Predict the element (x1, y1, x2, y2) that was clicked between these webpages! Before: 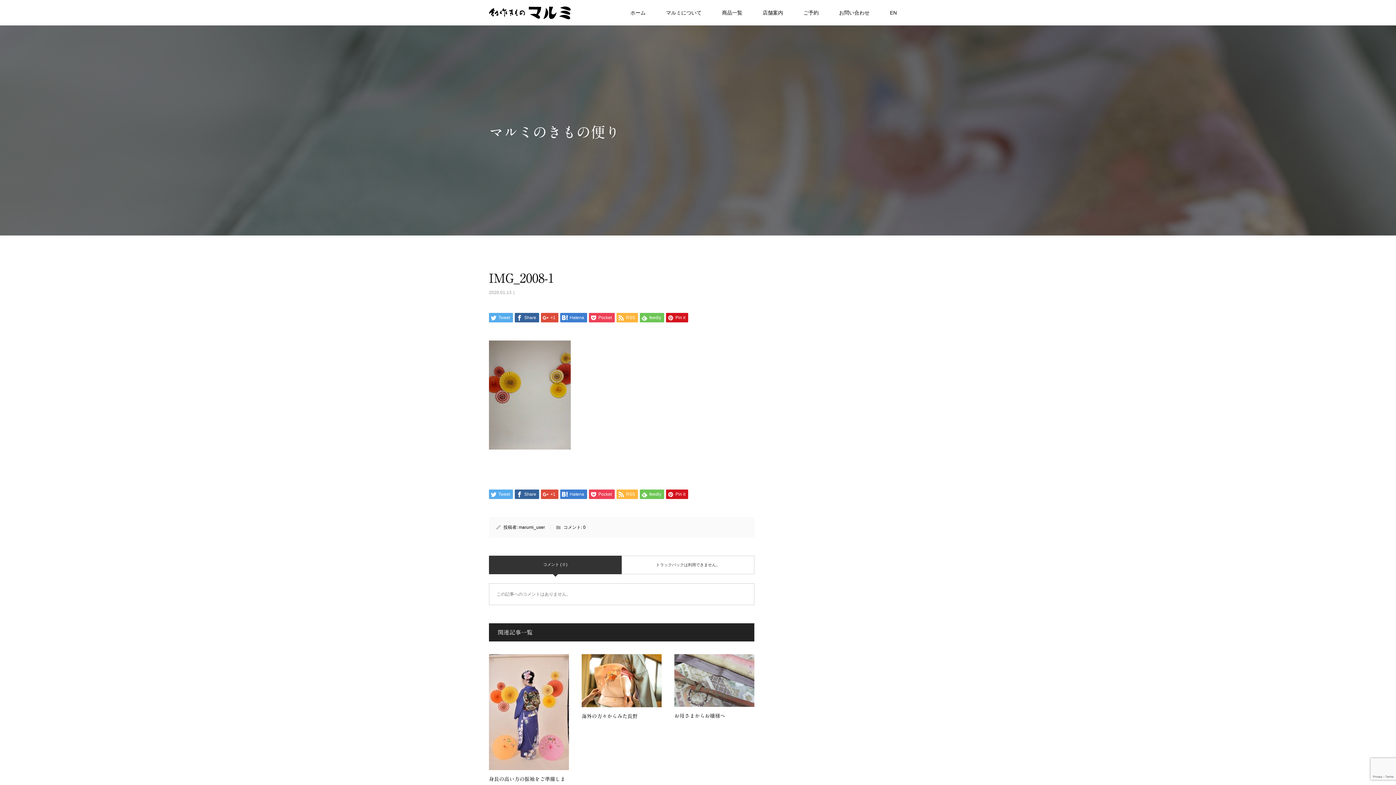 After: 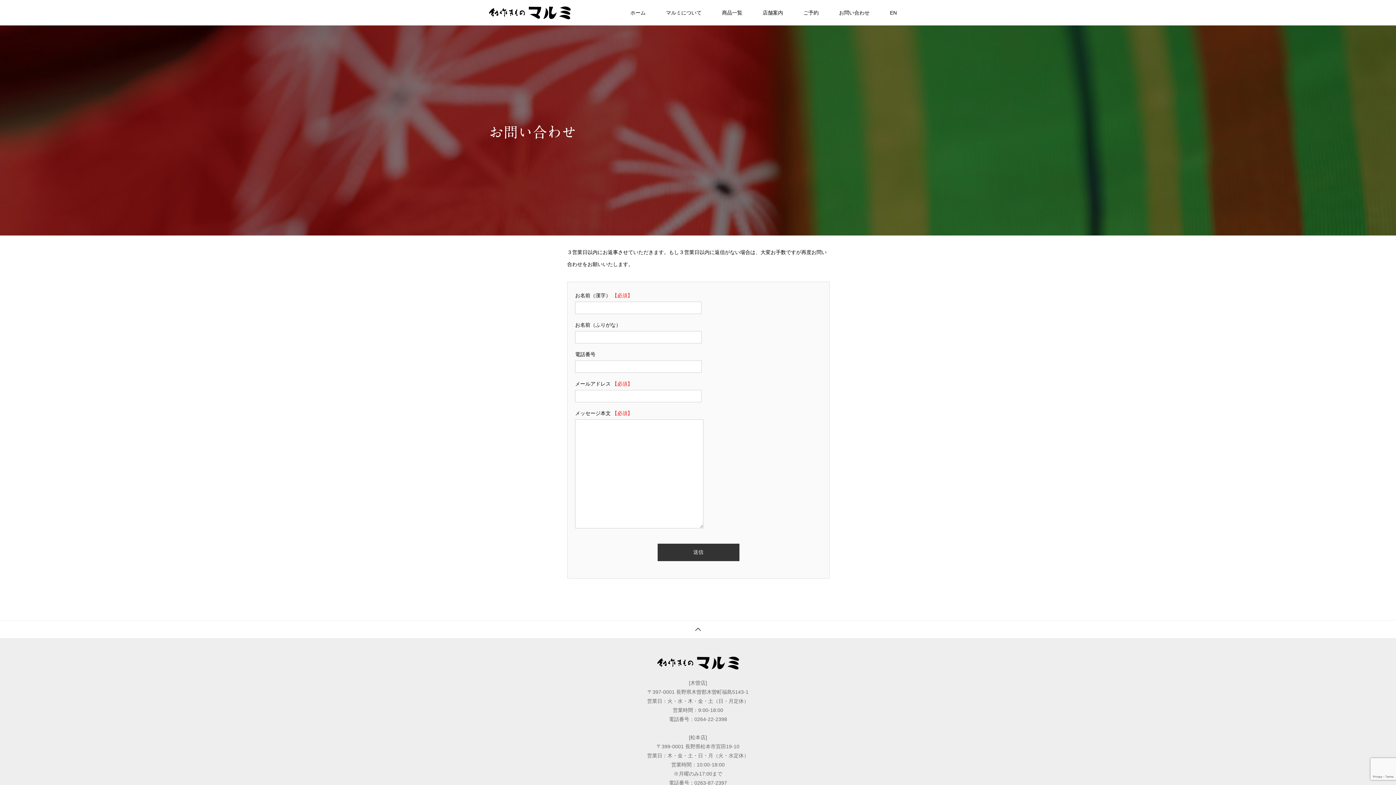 Action: label: お問い合わせ bbox: (829, 0, 880, 25)